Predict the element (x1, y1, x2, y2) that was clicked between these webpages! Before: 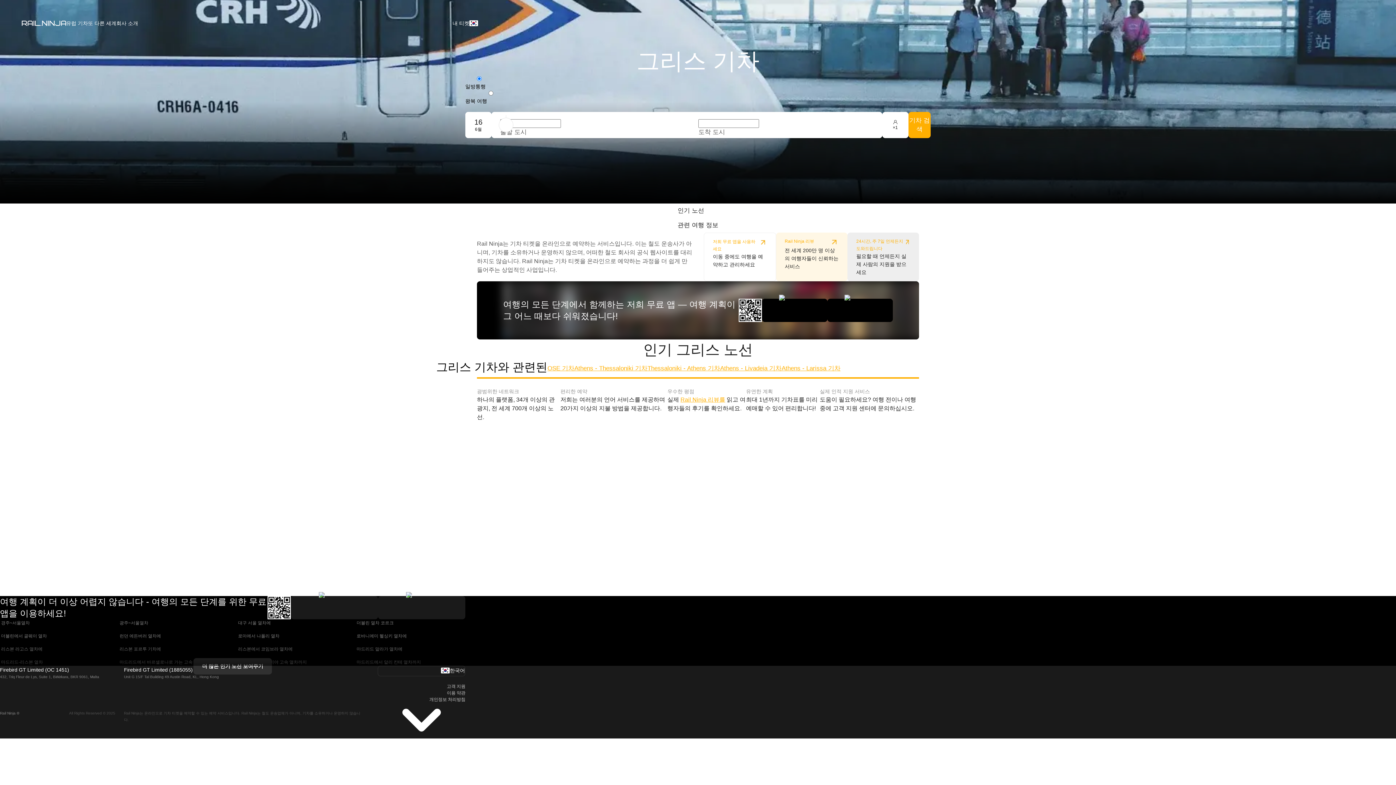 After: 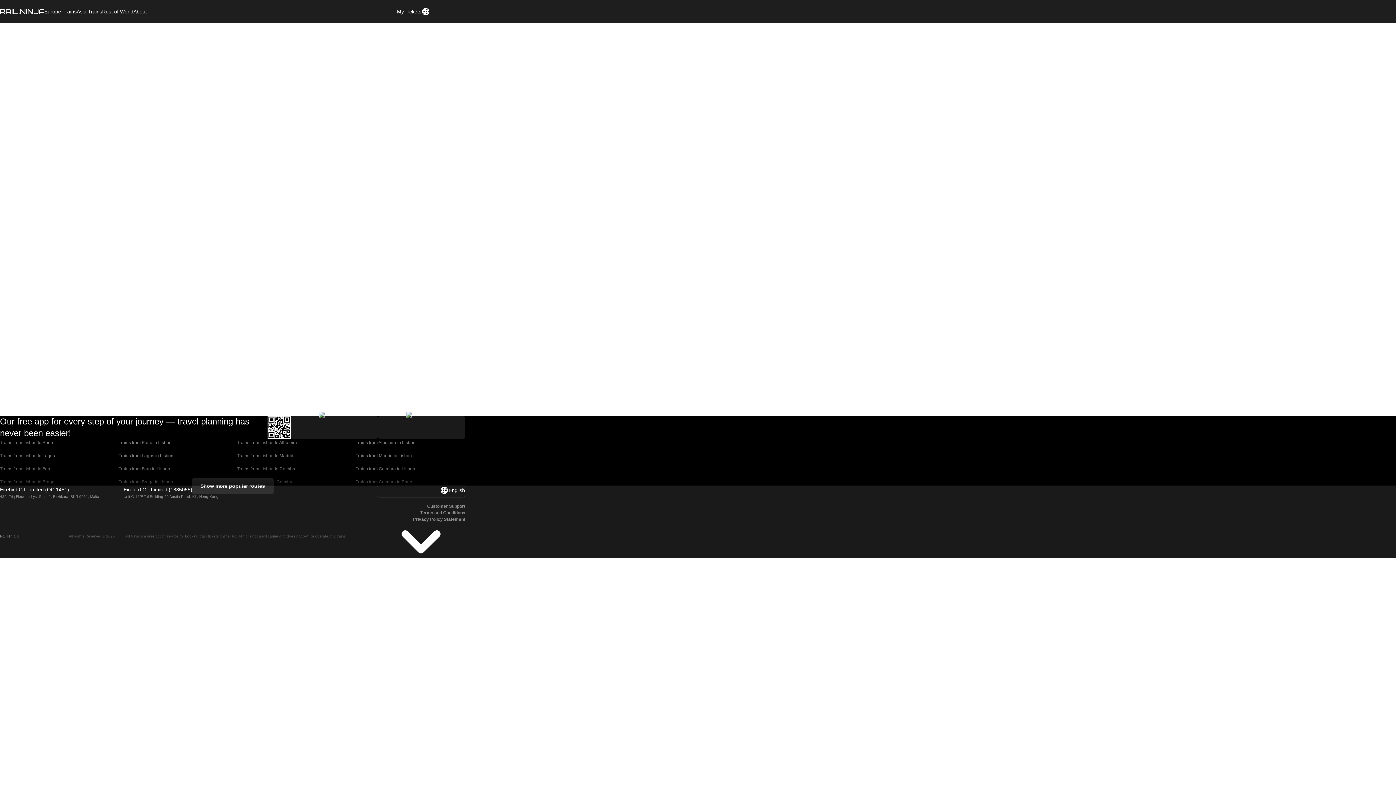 Action: label: 24시간, 주 7일 언제든지 도와드립니다

필요할 때 언제든지 실제 사람의 지원을 받으세요 bbox: (847, 232, 919, 281)